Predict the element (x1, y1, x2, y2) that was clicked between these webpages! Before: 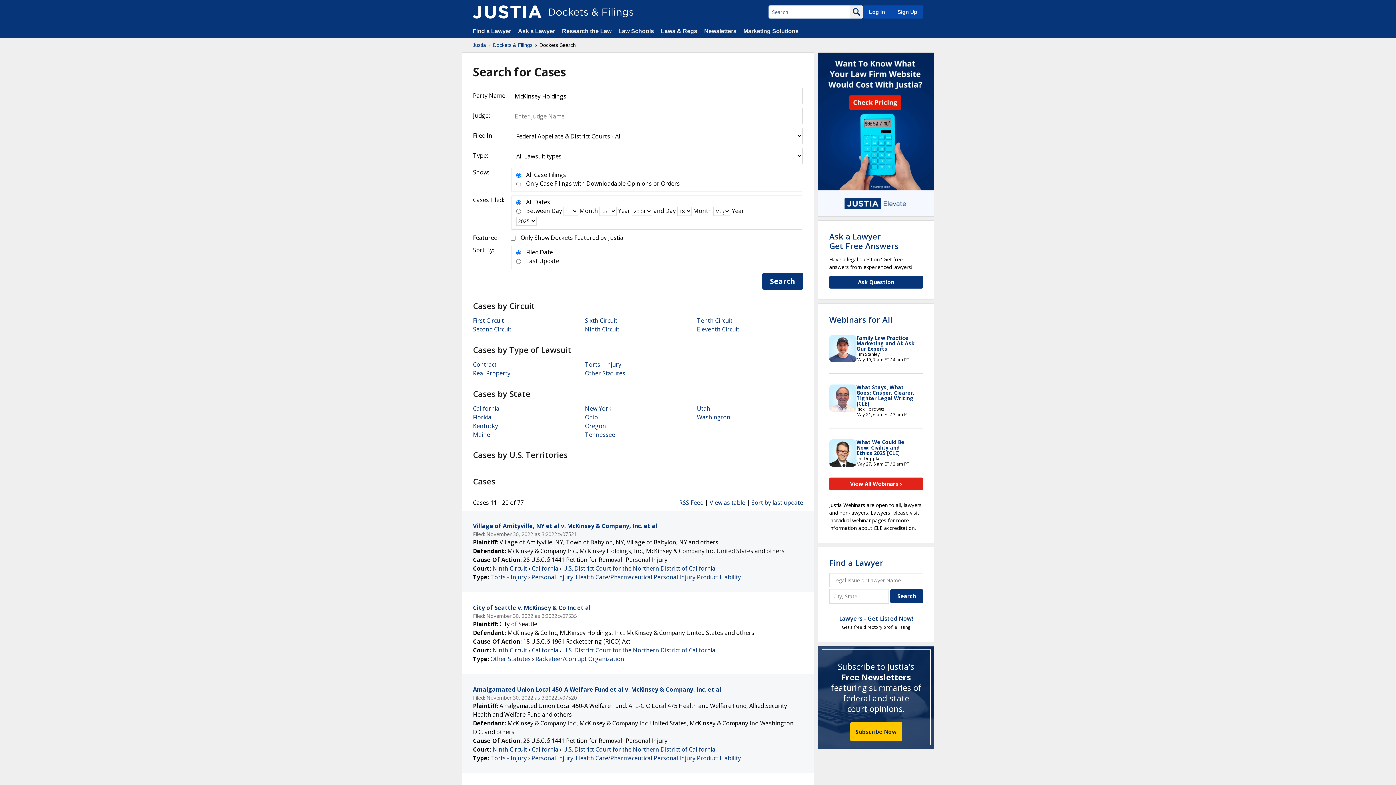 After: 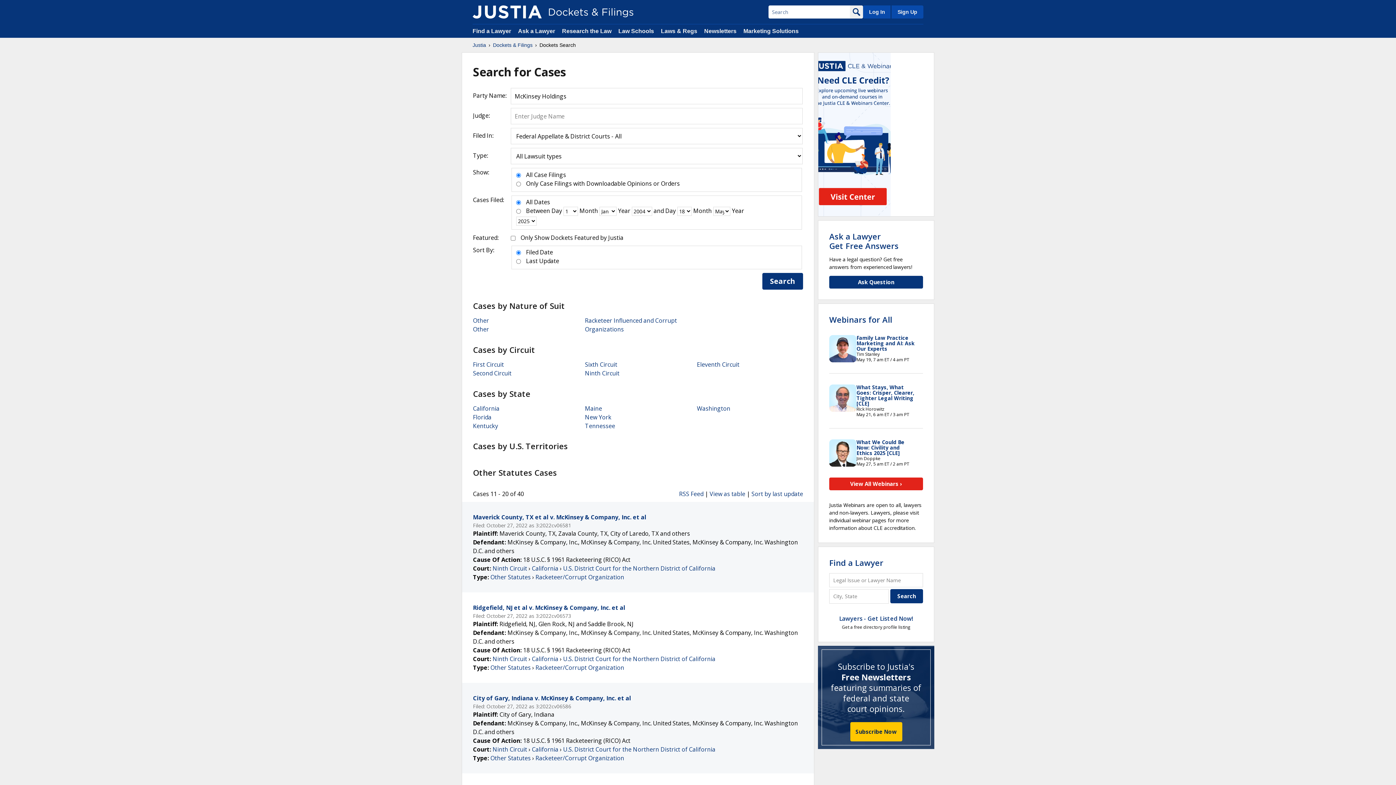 Action: bbox: (585, 369, 625, 377) label: Other Statutes